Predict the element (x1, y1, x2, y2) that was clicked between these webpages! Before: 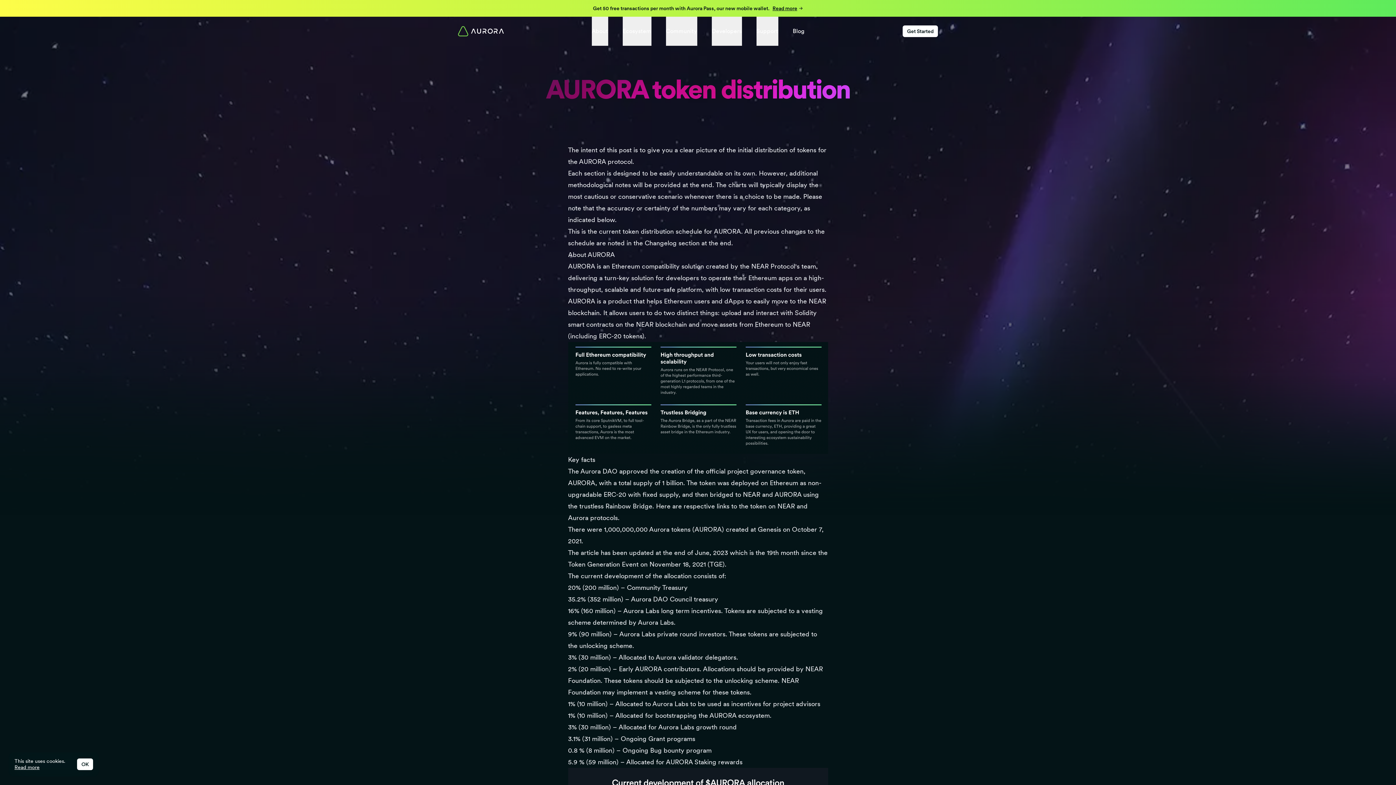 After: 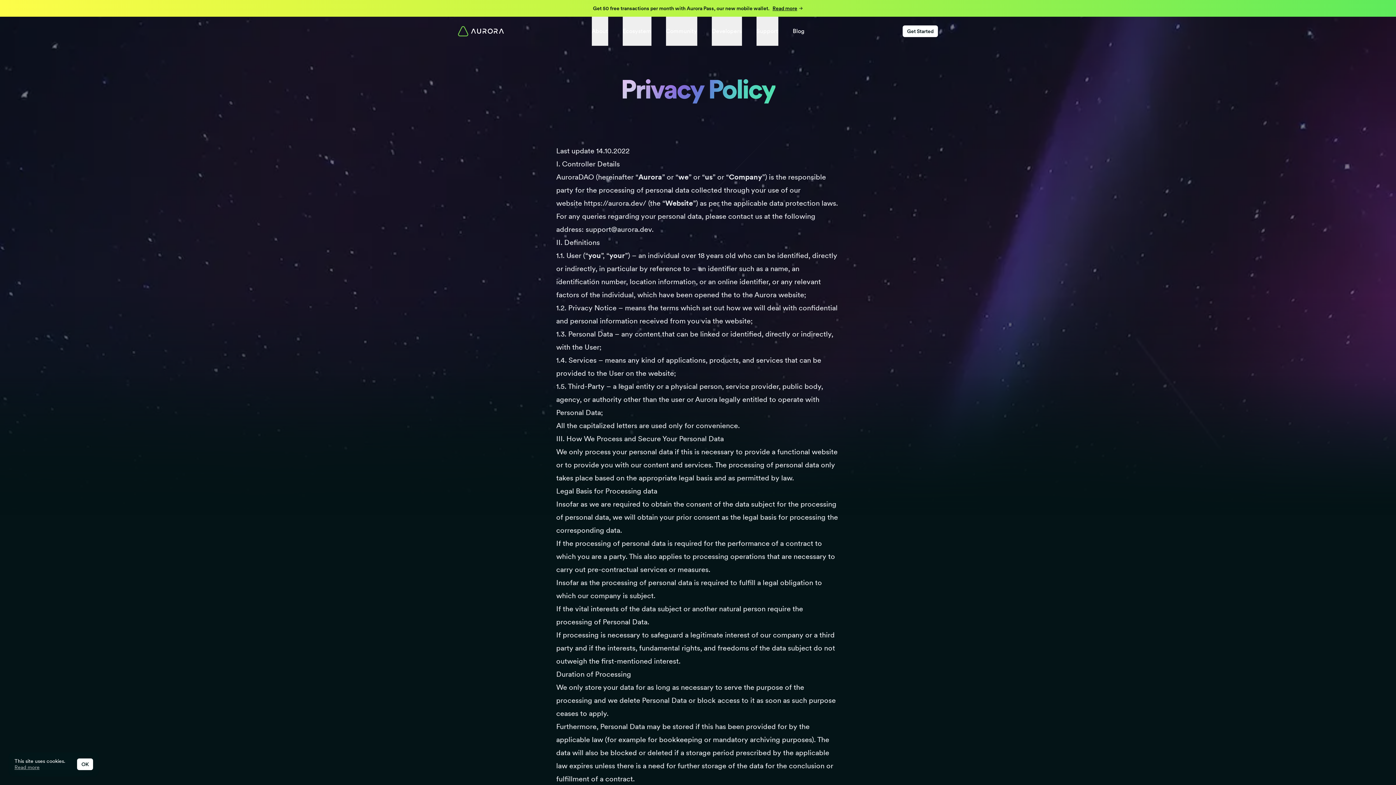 Action: bbox: (14, 764, 39, 770) label: Read more